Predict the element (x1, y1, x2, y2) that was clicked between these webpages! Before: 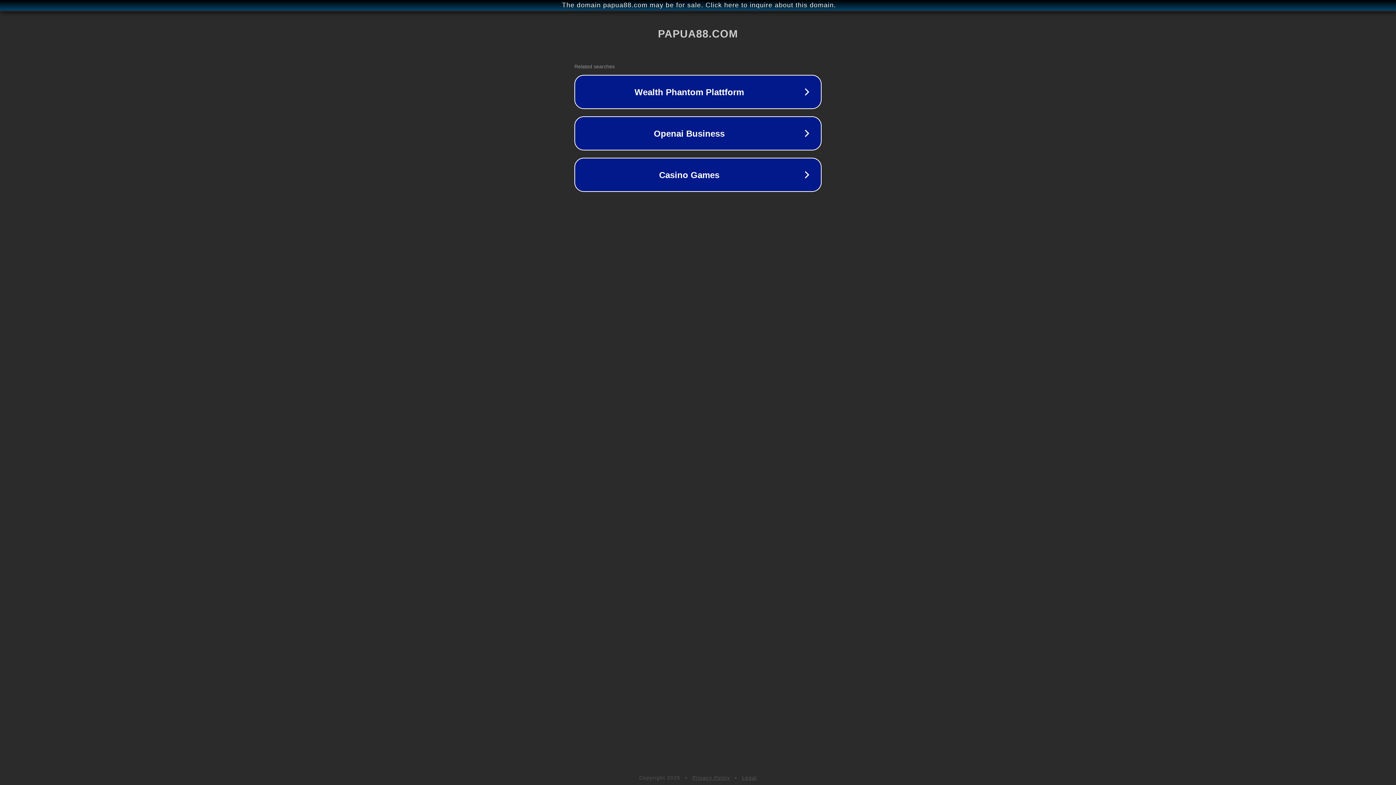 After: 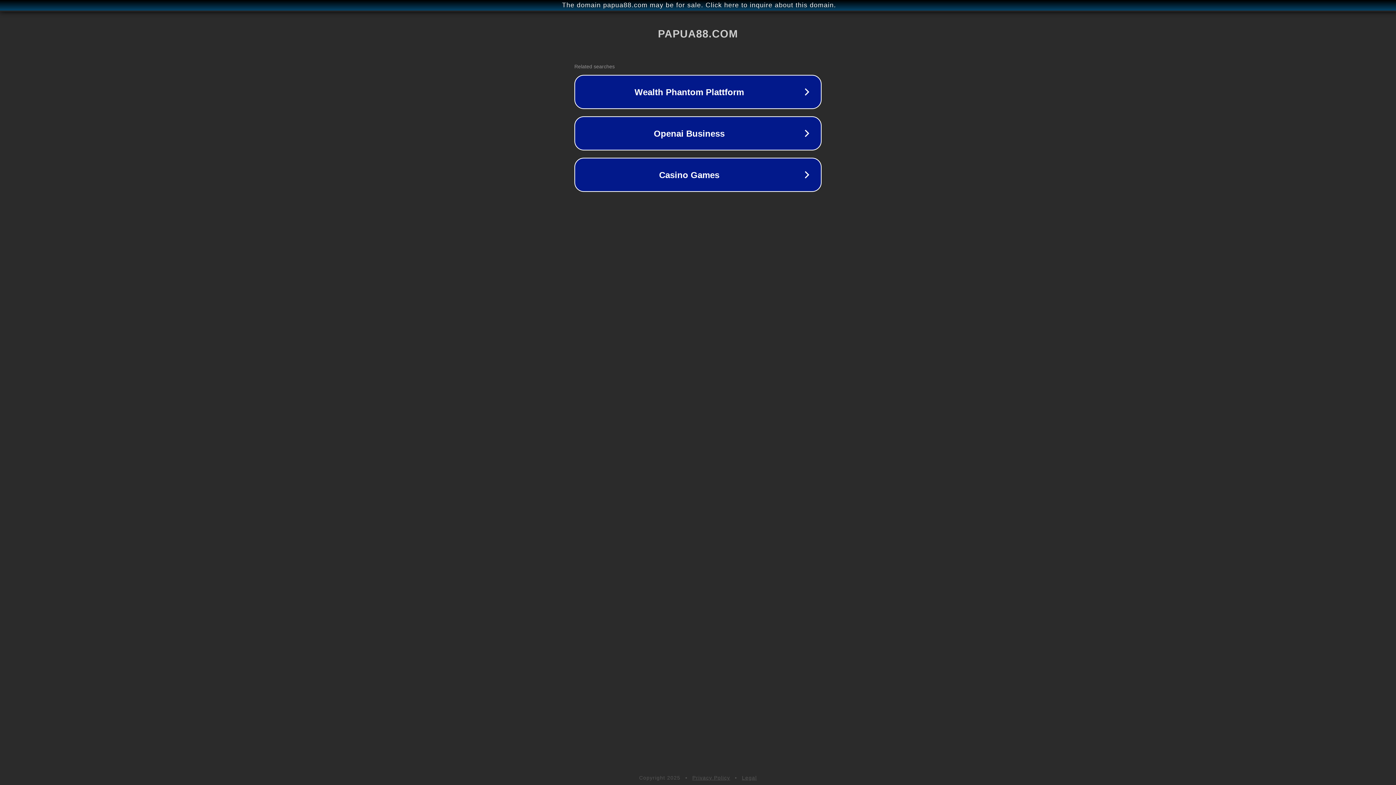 Action: label: Privacy Policy bbox: (692, 775, 730, 781)